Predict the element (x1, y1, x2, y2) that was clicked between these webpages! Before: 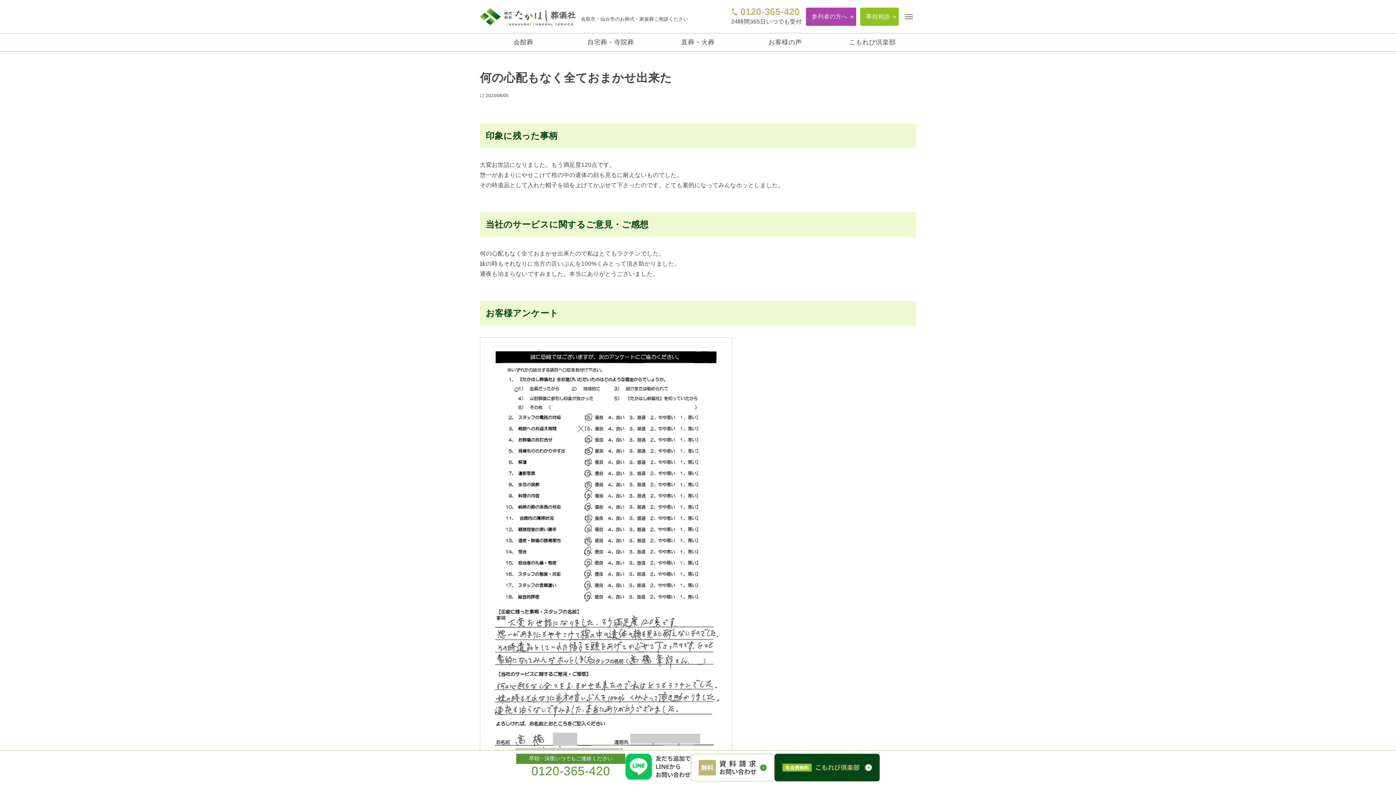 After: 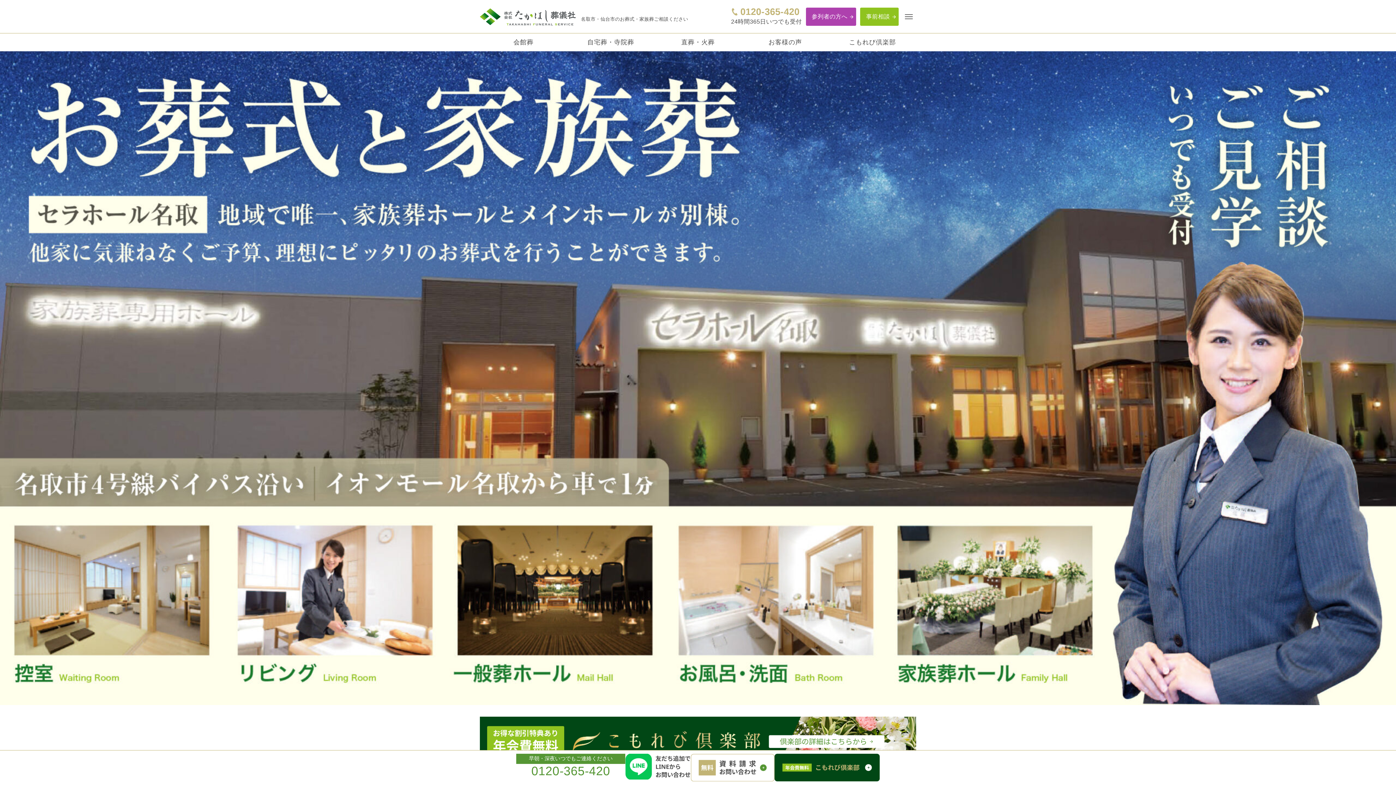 Action: bbox: (480, 8, 576, 25)